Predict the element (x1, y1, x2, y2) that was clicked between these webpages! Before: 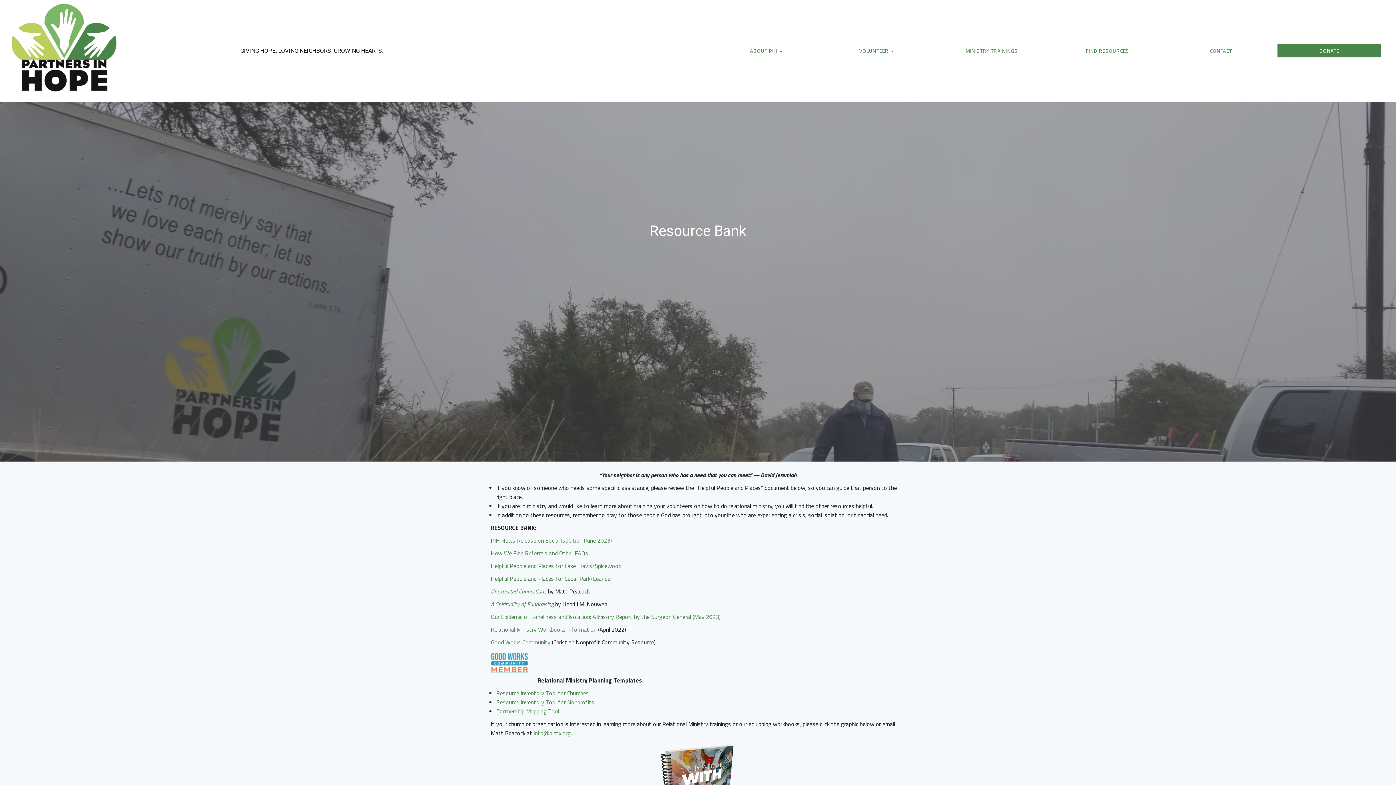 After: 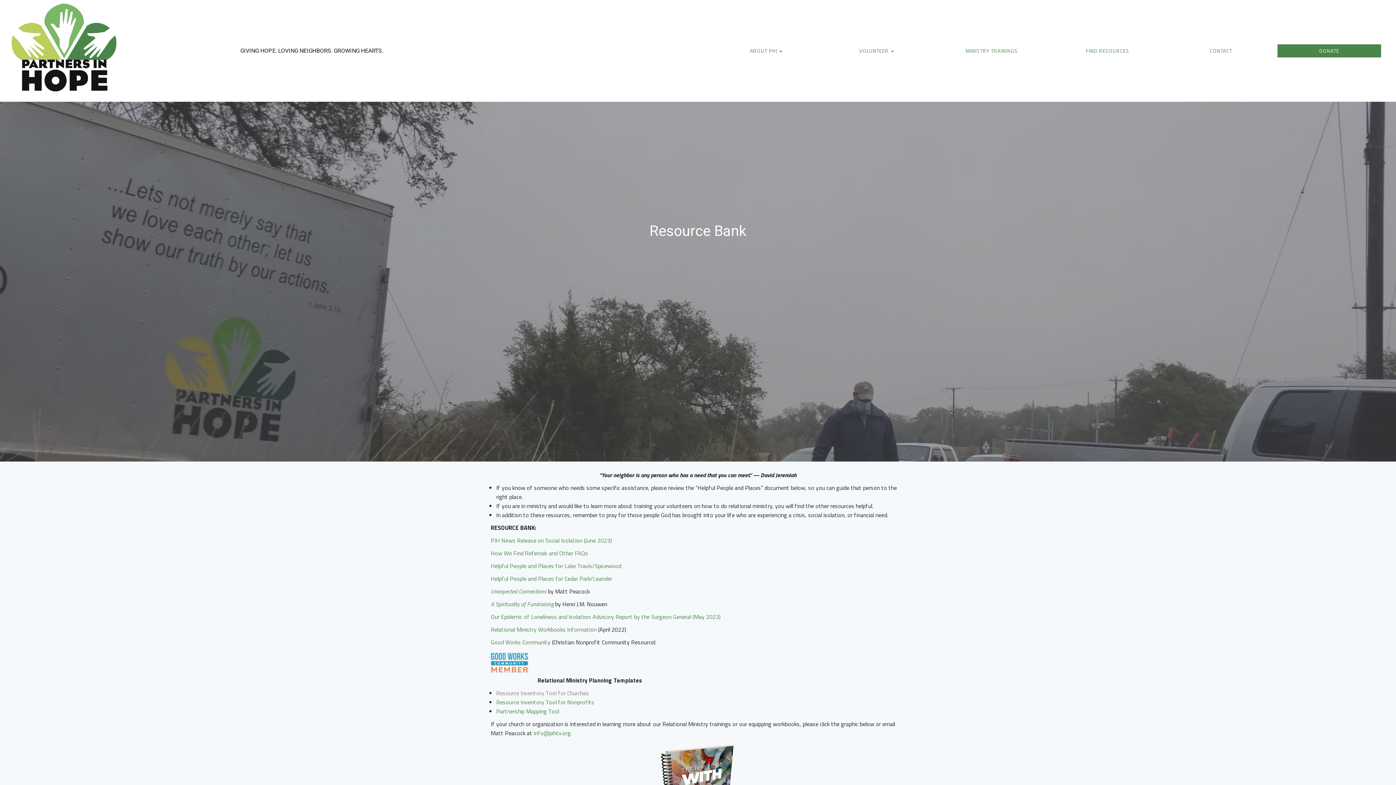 Action: label: Resource Inventory Tool for Churches bbox: (496, 689, 589, 697)